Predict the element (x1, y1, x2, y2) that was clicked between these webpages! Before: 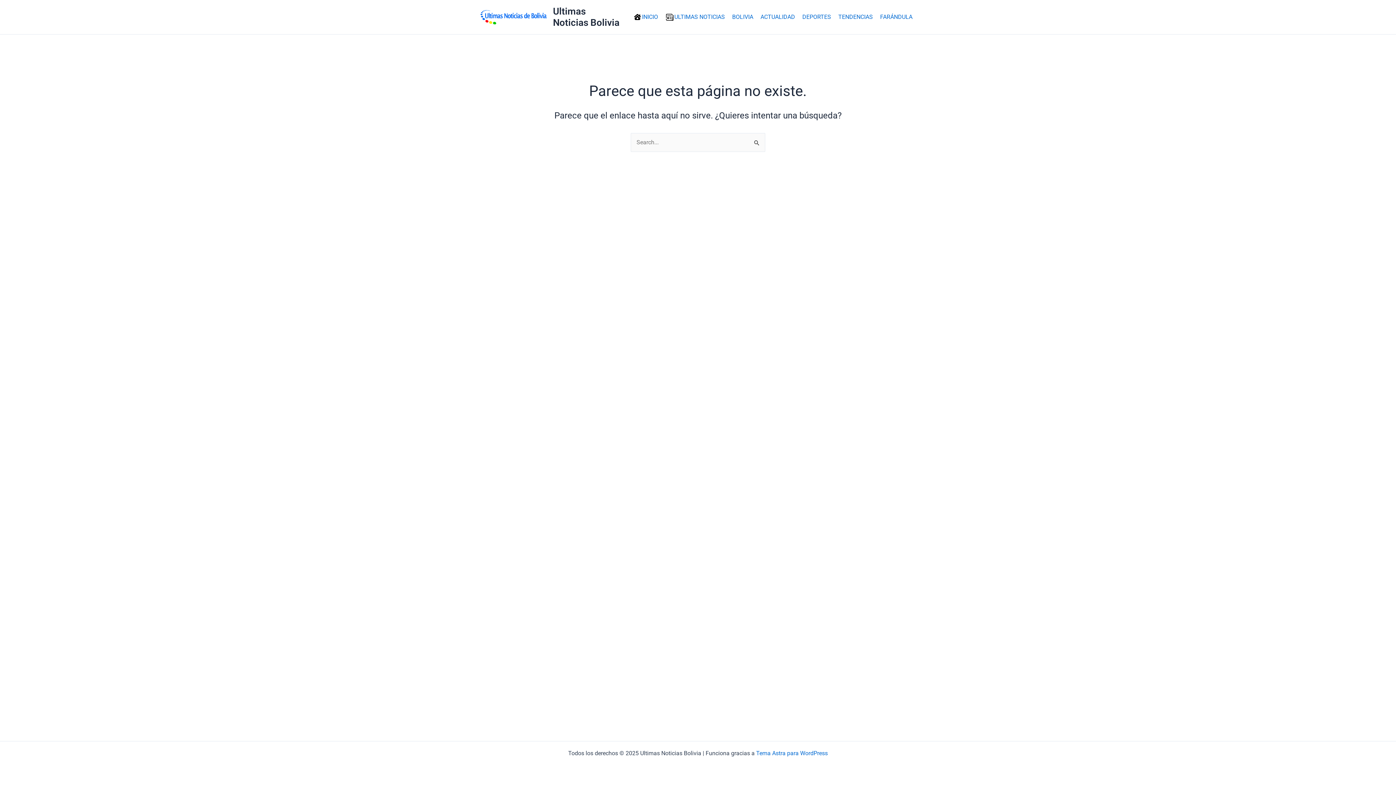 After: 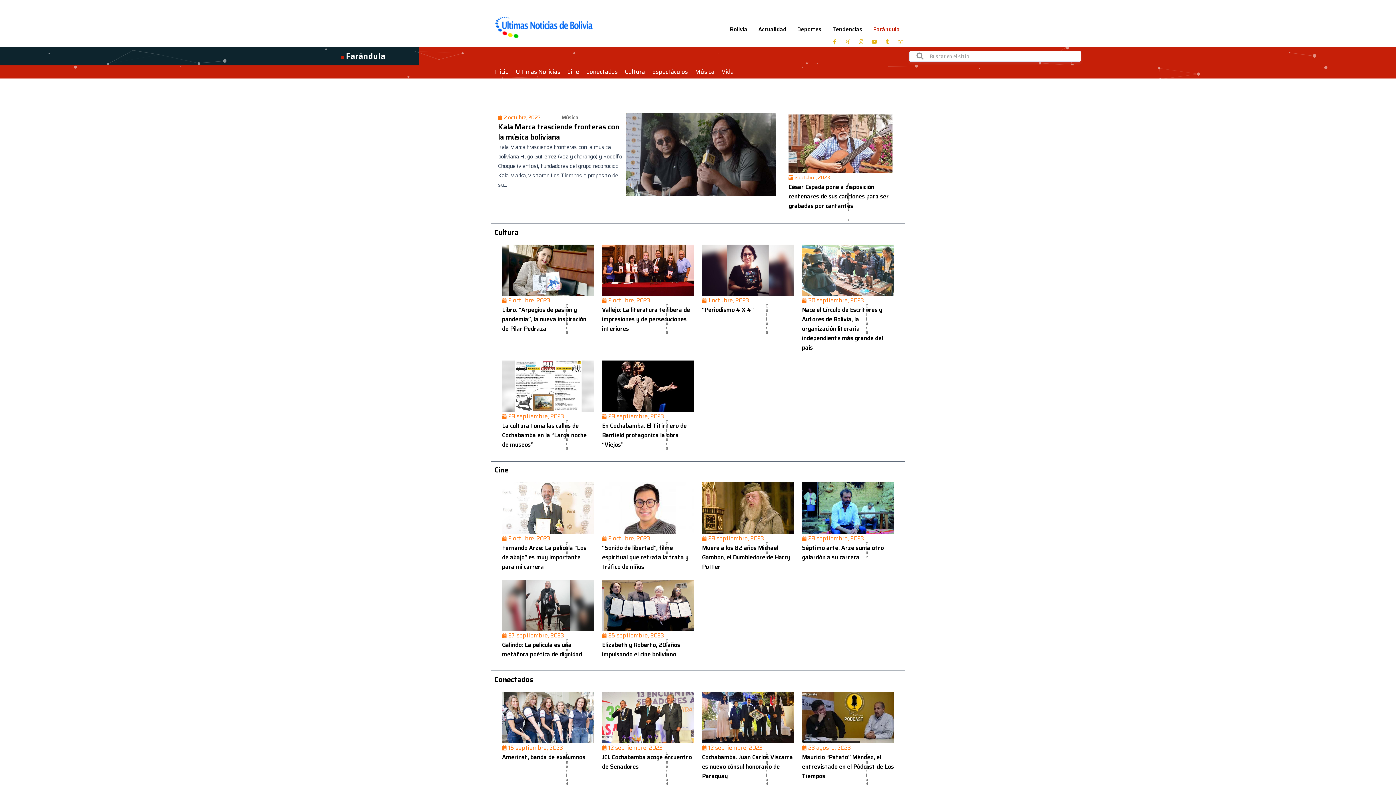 Action: label: FARÁNDULA bbox: (880, 12, 912, 21)